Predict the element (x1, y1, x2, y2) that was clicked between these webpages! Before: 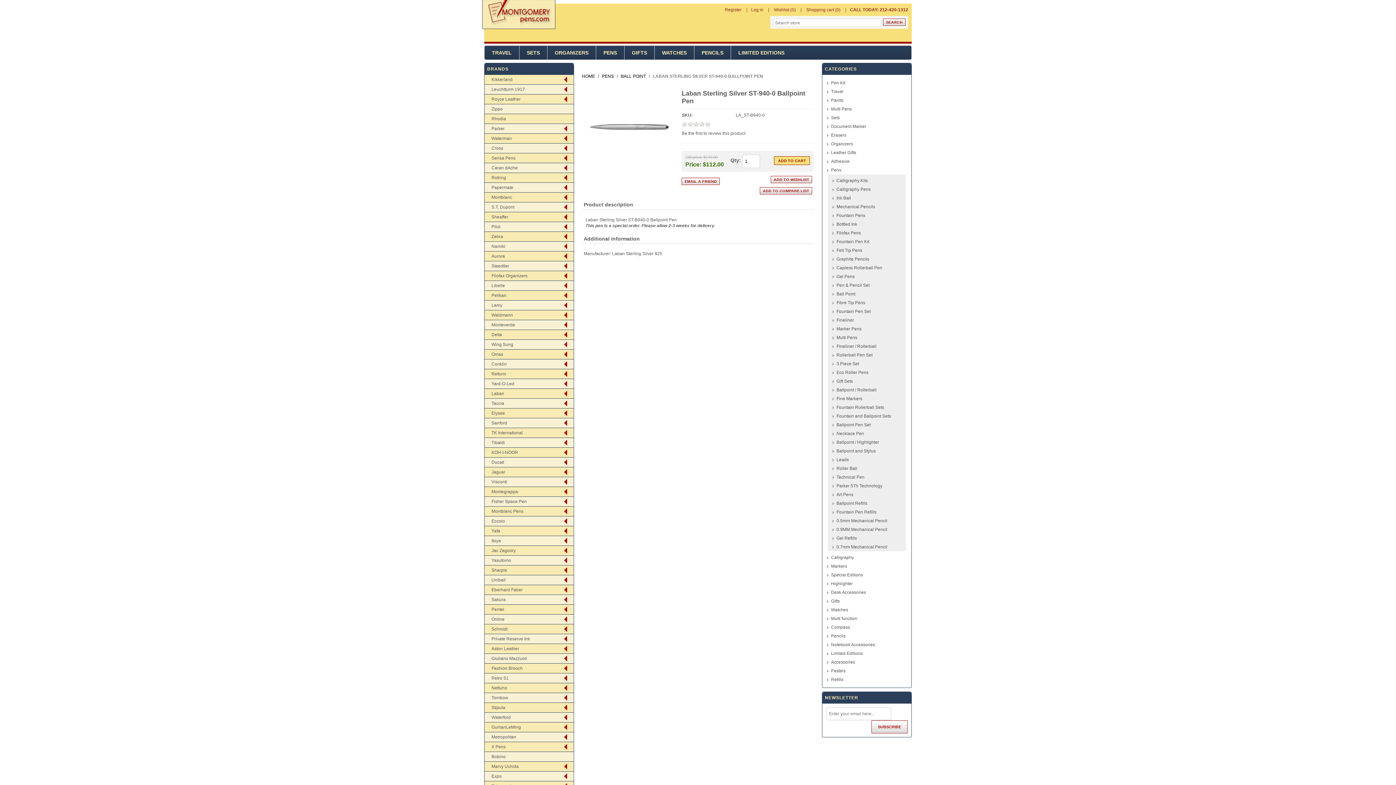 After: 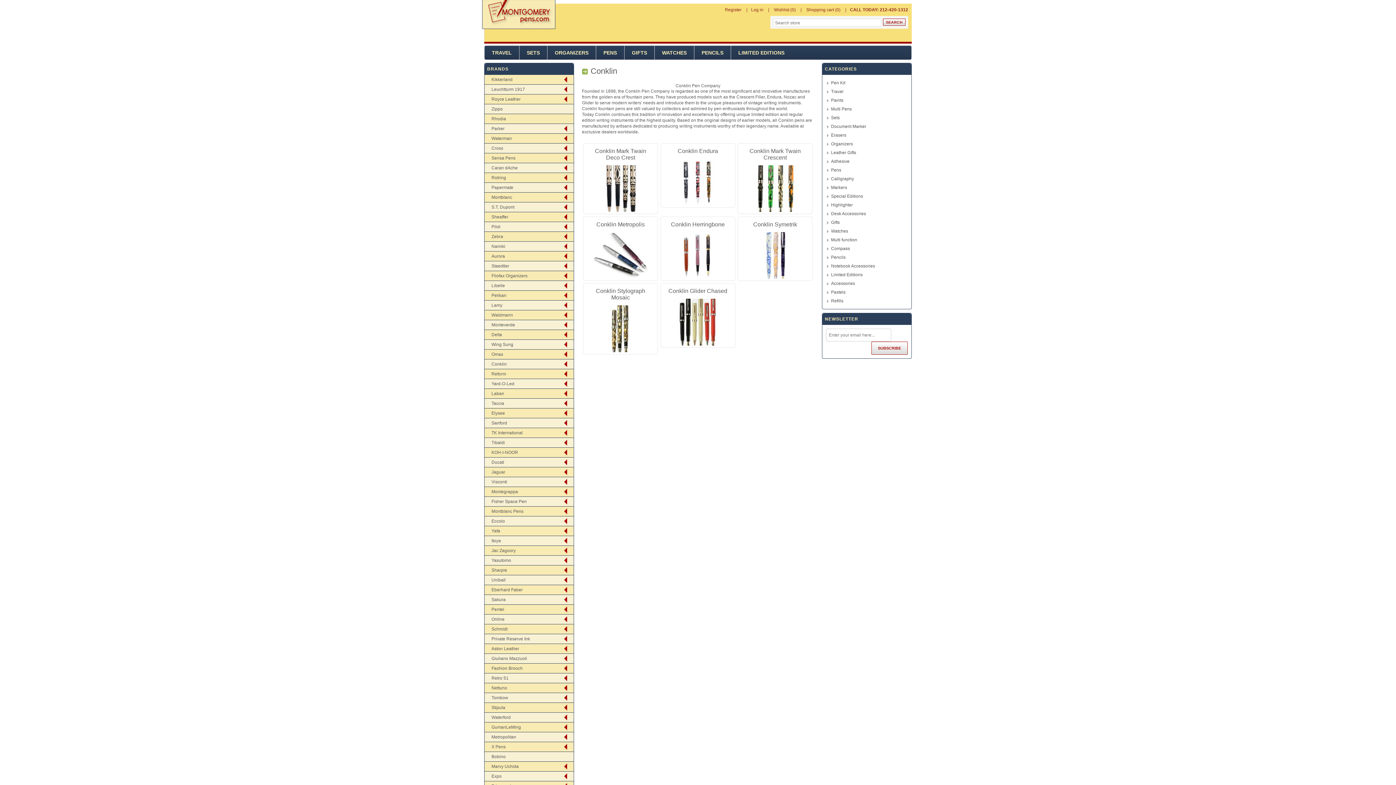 Action: label: Conklin bbox: (491, 361, 506, 366)